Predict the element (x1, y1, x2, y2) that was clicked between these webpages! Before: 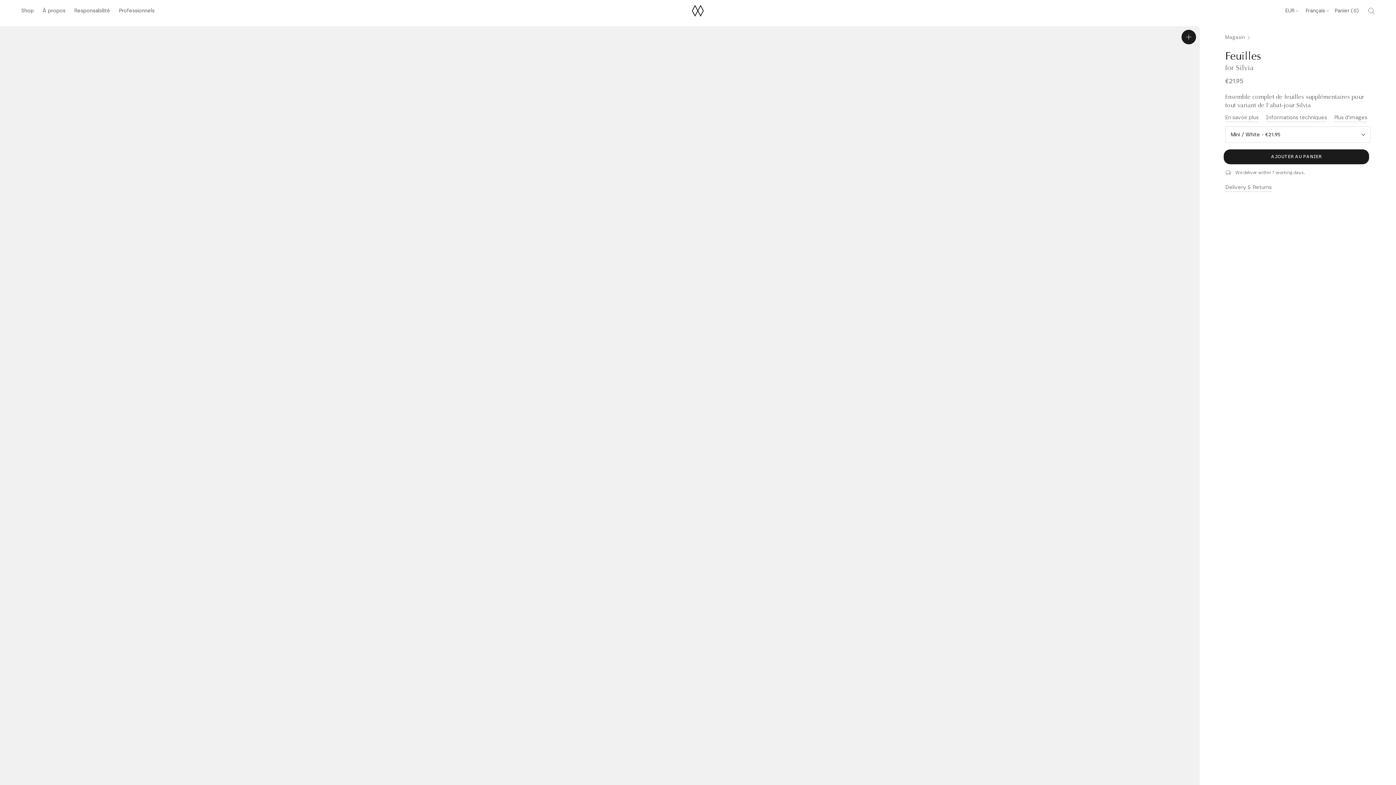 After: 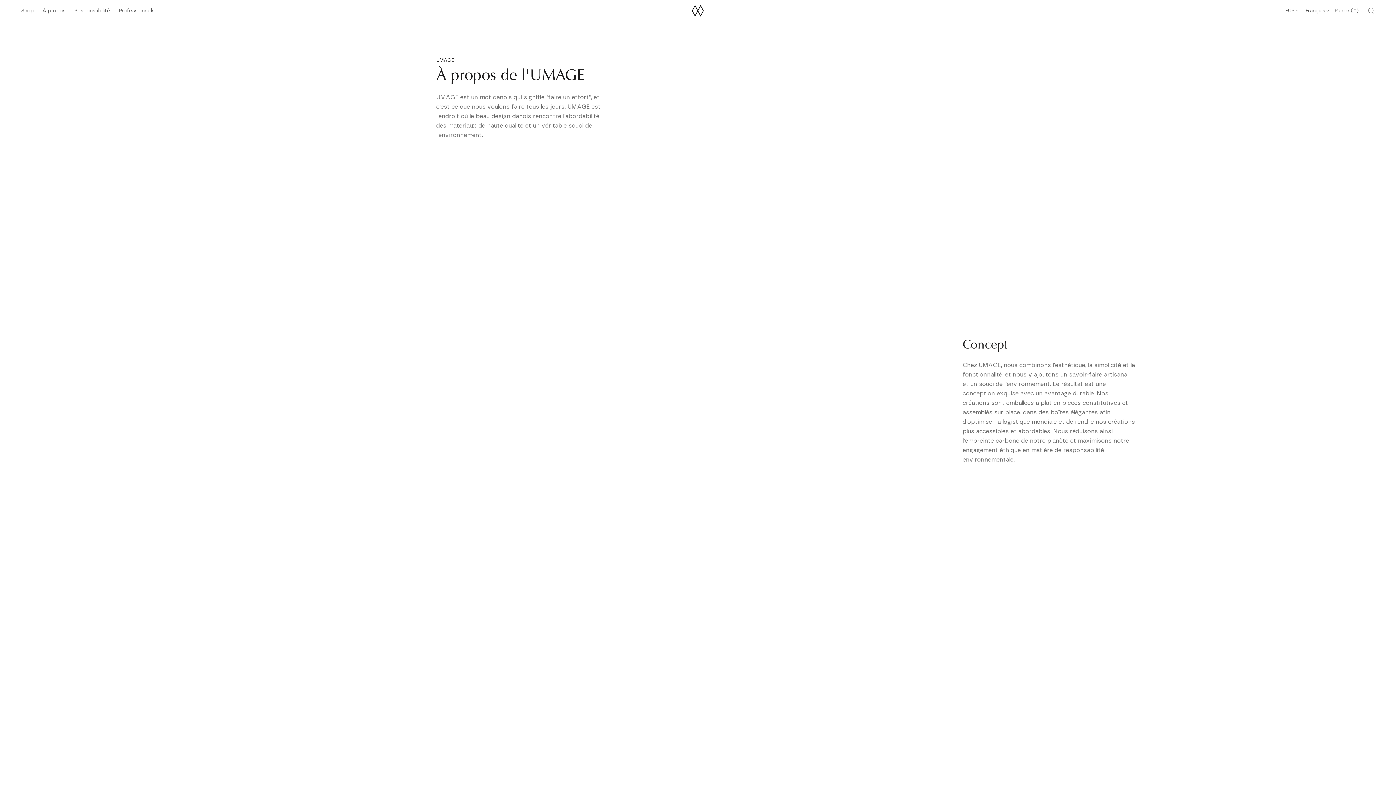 Action: label: À propos
À propos bbox: (39, 4, 68, 17)